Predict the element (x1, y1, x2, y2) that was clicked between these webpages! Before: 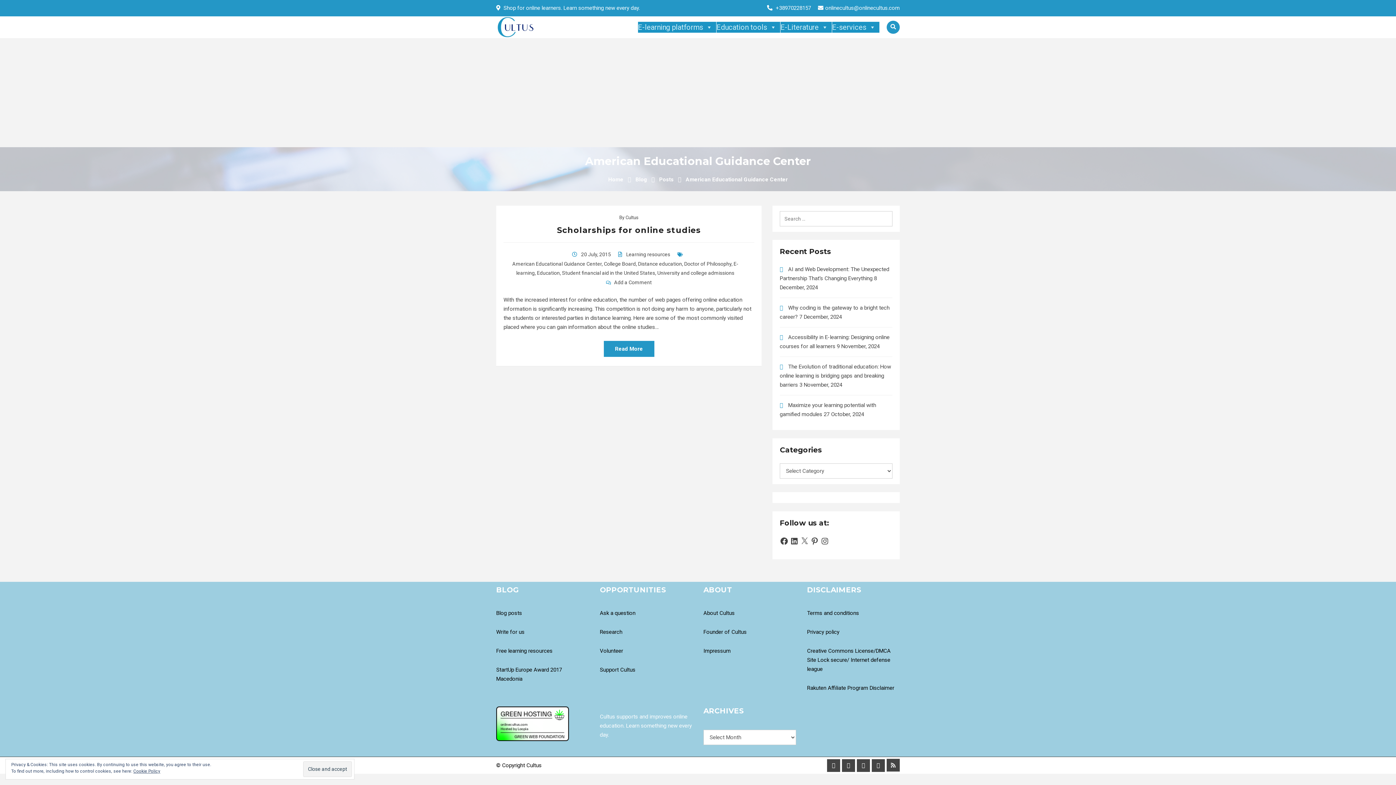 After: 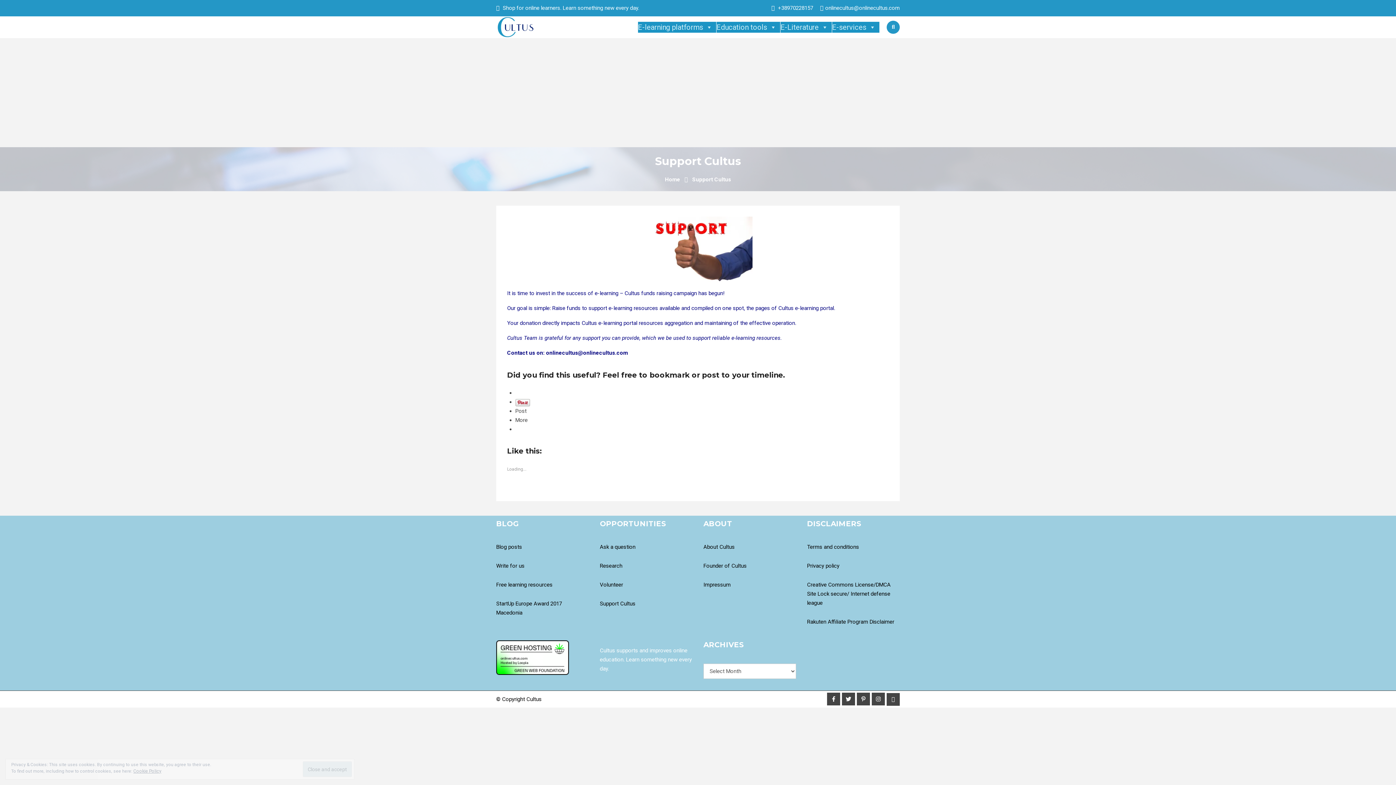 Action: bbox: (600, 666, 635, 673) label: Support Cultus